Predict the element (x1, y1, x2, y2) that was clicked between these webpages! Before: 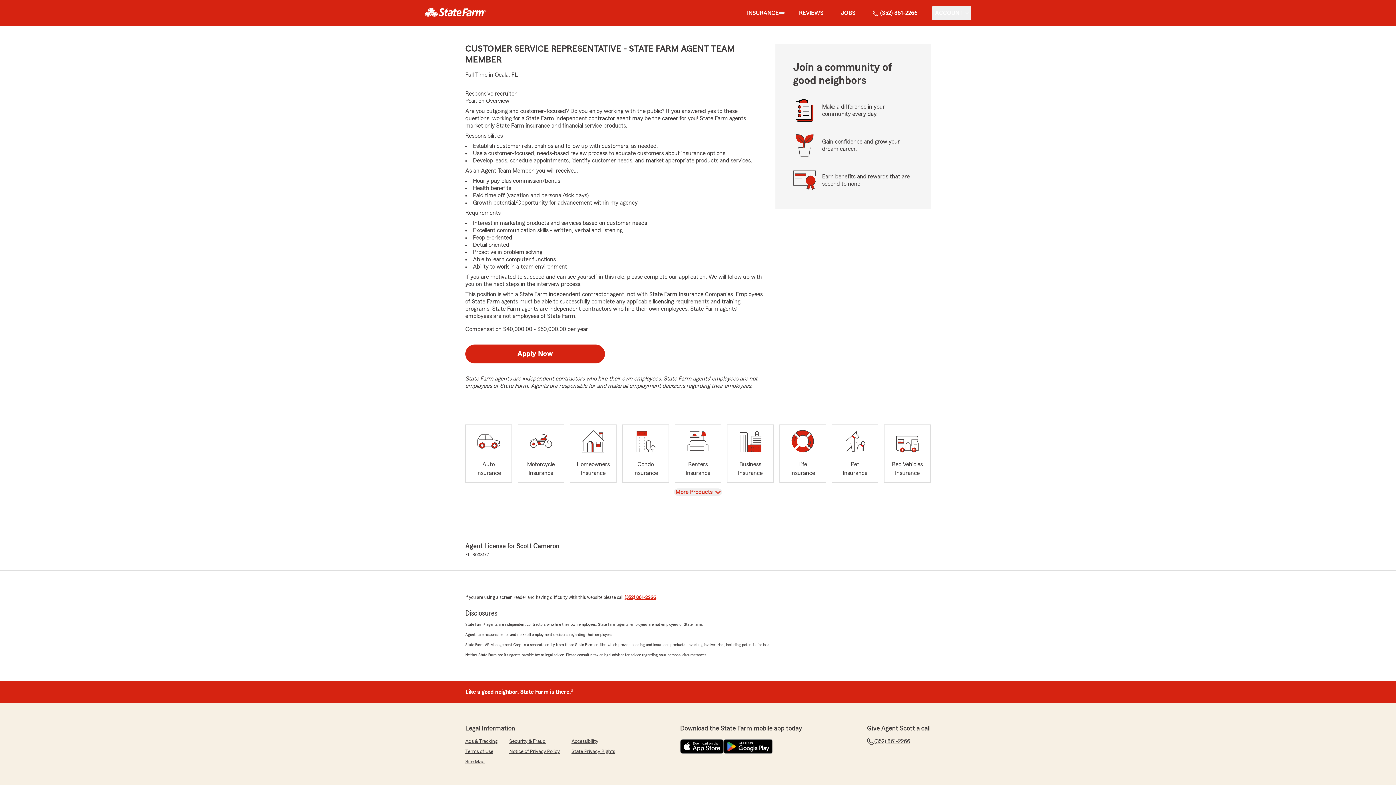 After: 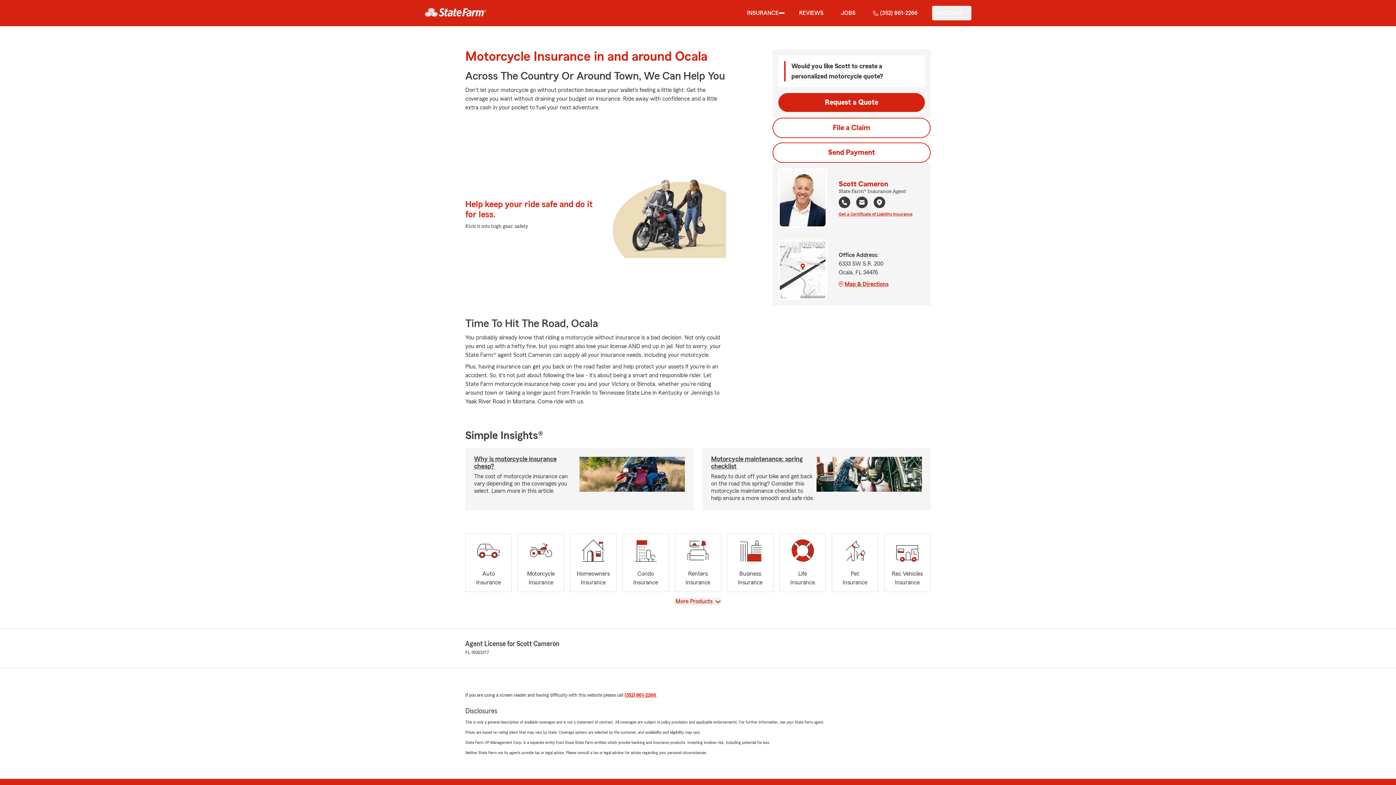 Action: label: Motorcycle
Insurance bbox: (517, 424, 564, 482)